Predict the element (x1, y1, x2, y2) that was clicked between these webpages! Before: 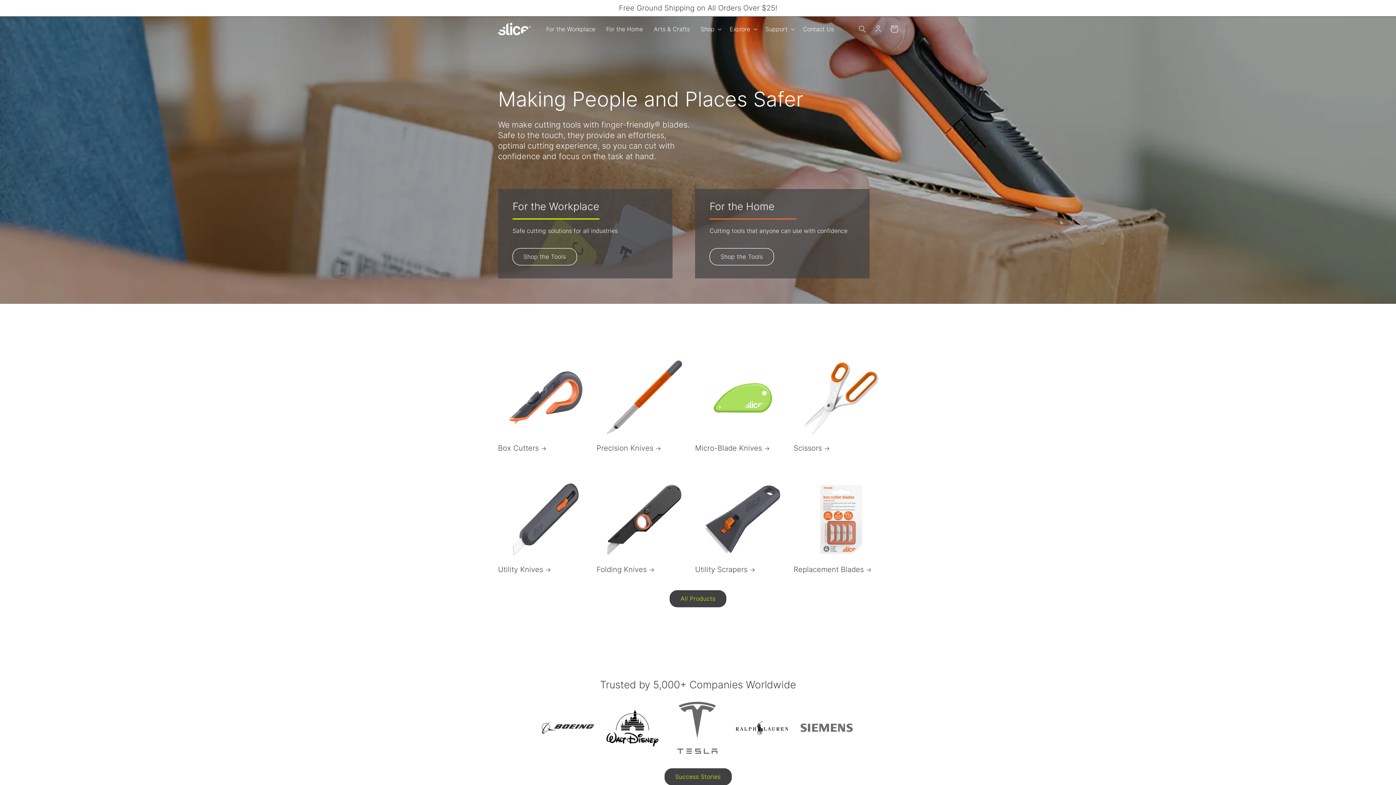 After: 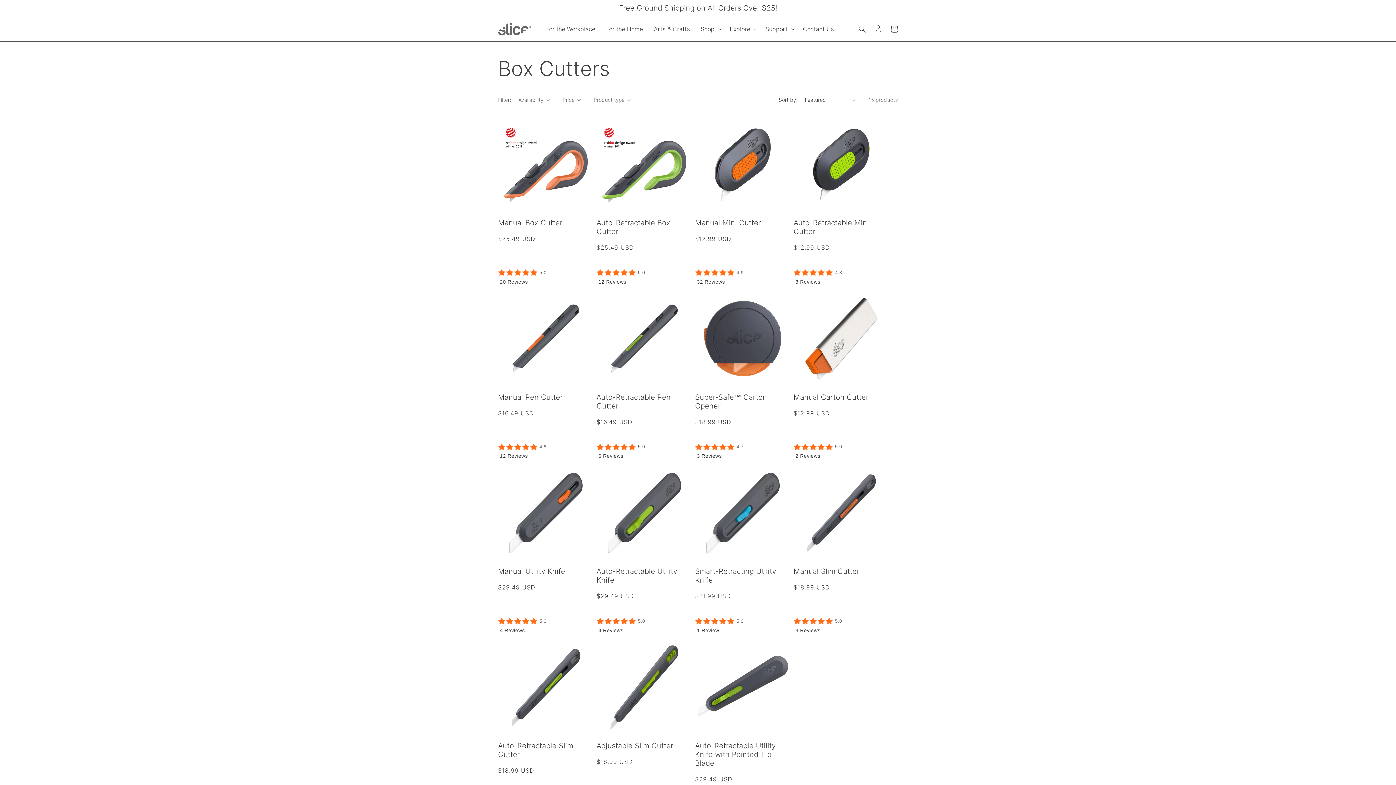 Action: bbox: (498, 443, 593, 452) label: Box Cutters